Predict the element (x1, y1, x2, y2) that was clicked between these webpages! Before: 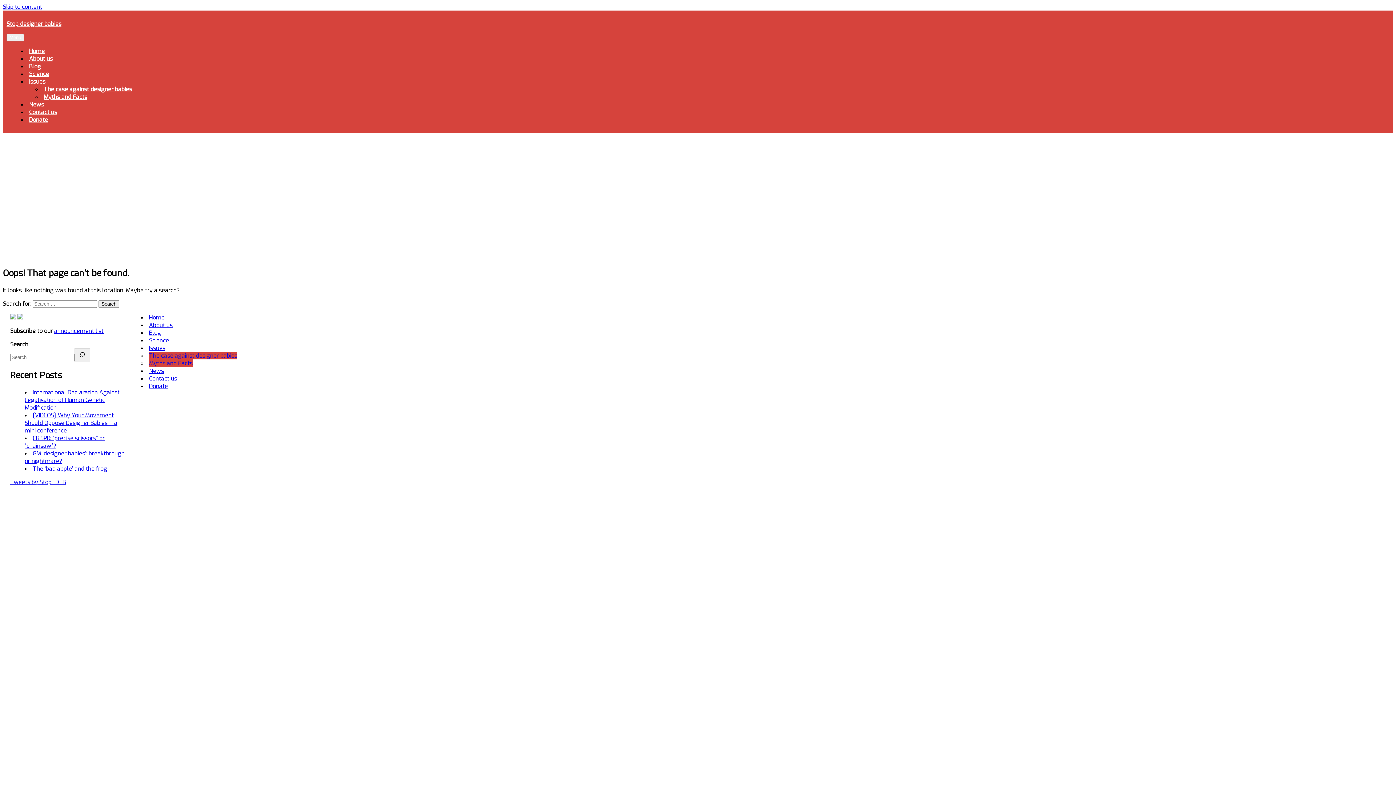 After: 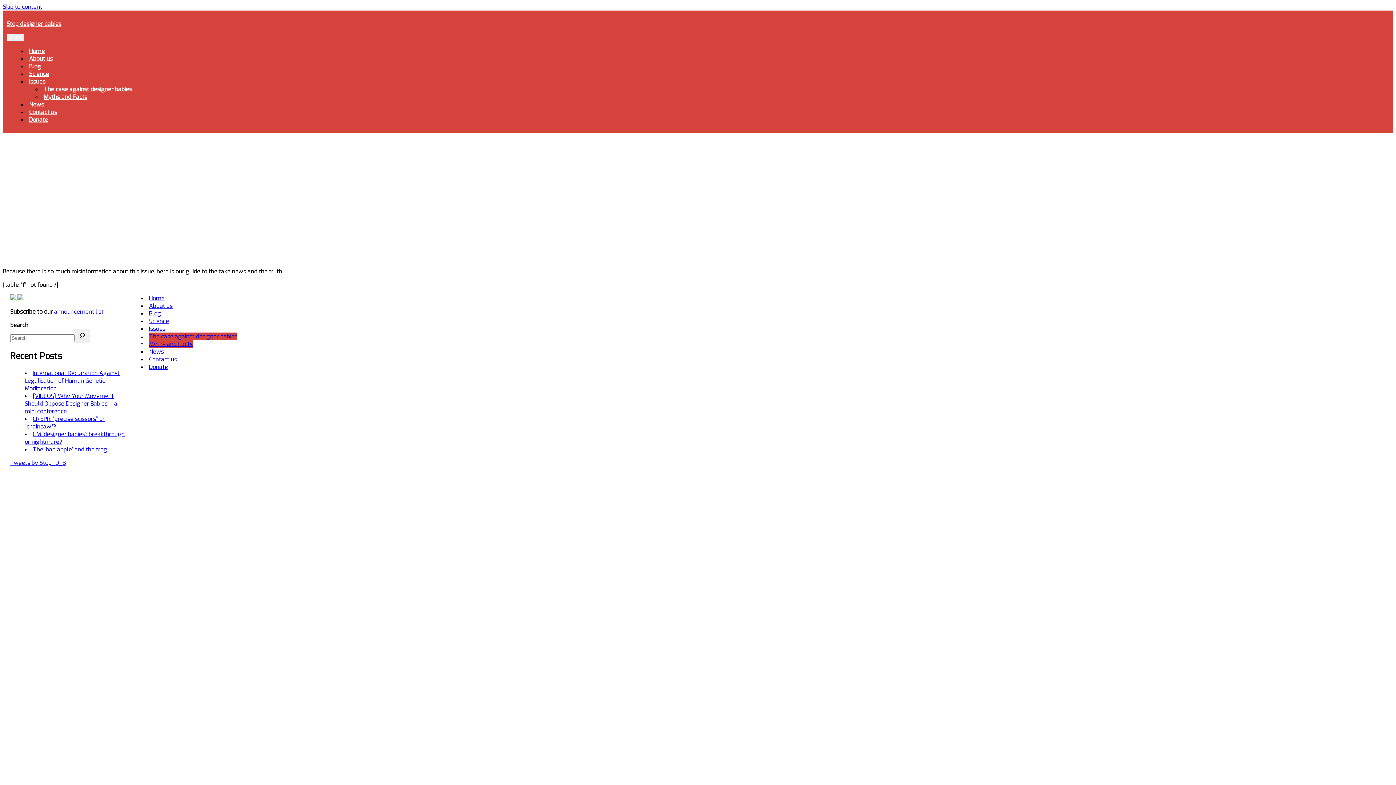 Action: label: Myths and Facts bbox: (43, 93, 87, 100)